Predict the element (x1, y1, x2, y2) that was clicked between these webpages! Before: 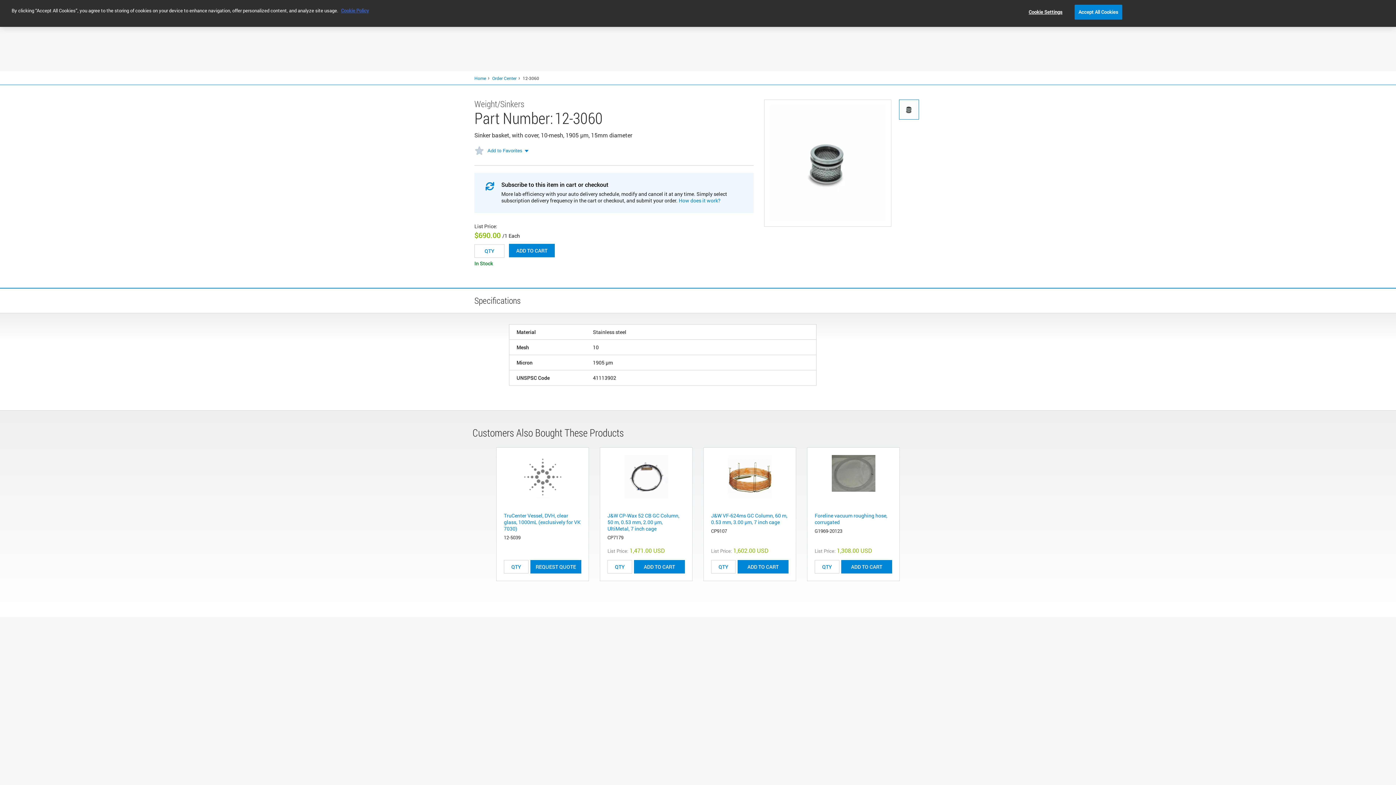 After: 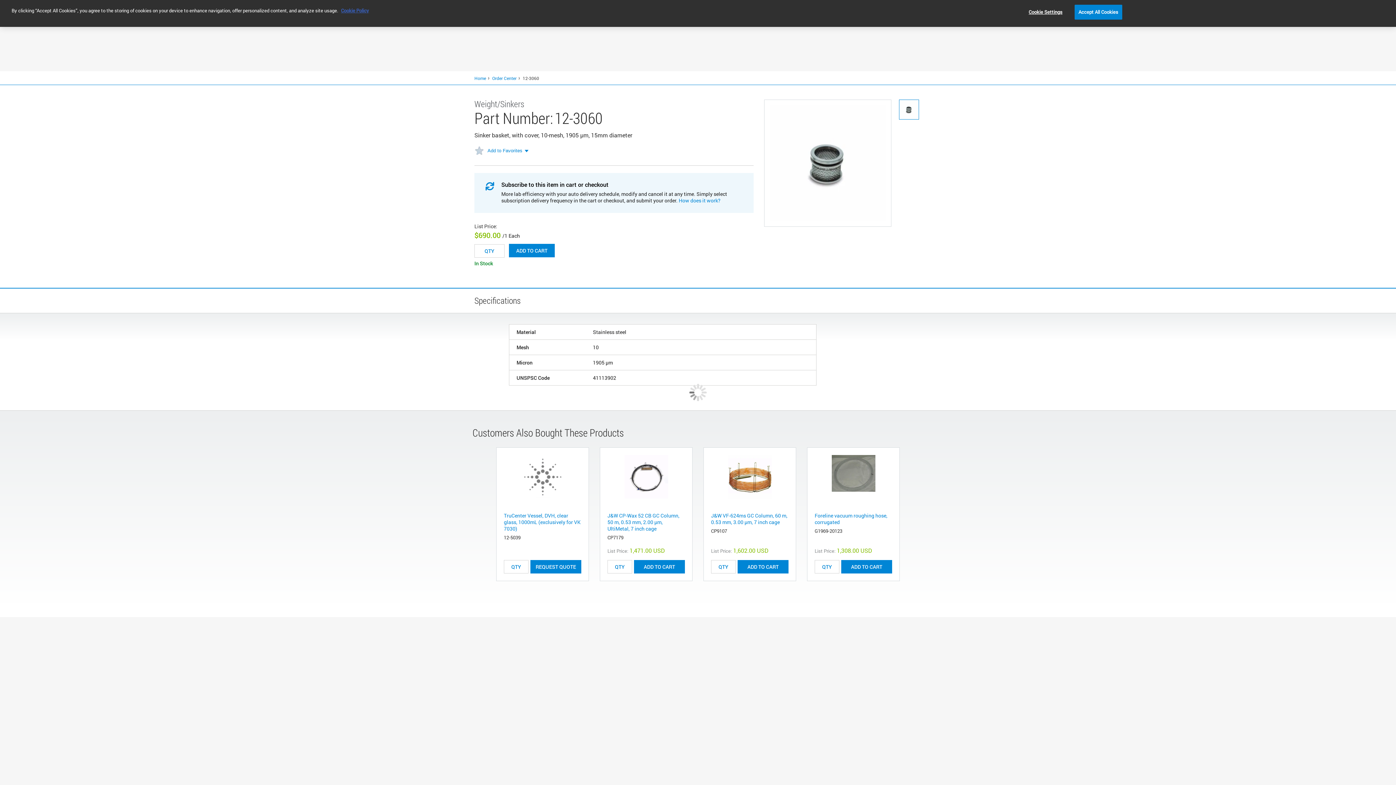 Action: bbox: (728, 455, 771, 499)